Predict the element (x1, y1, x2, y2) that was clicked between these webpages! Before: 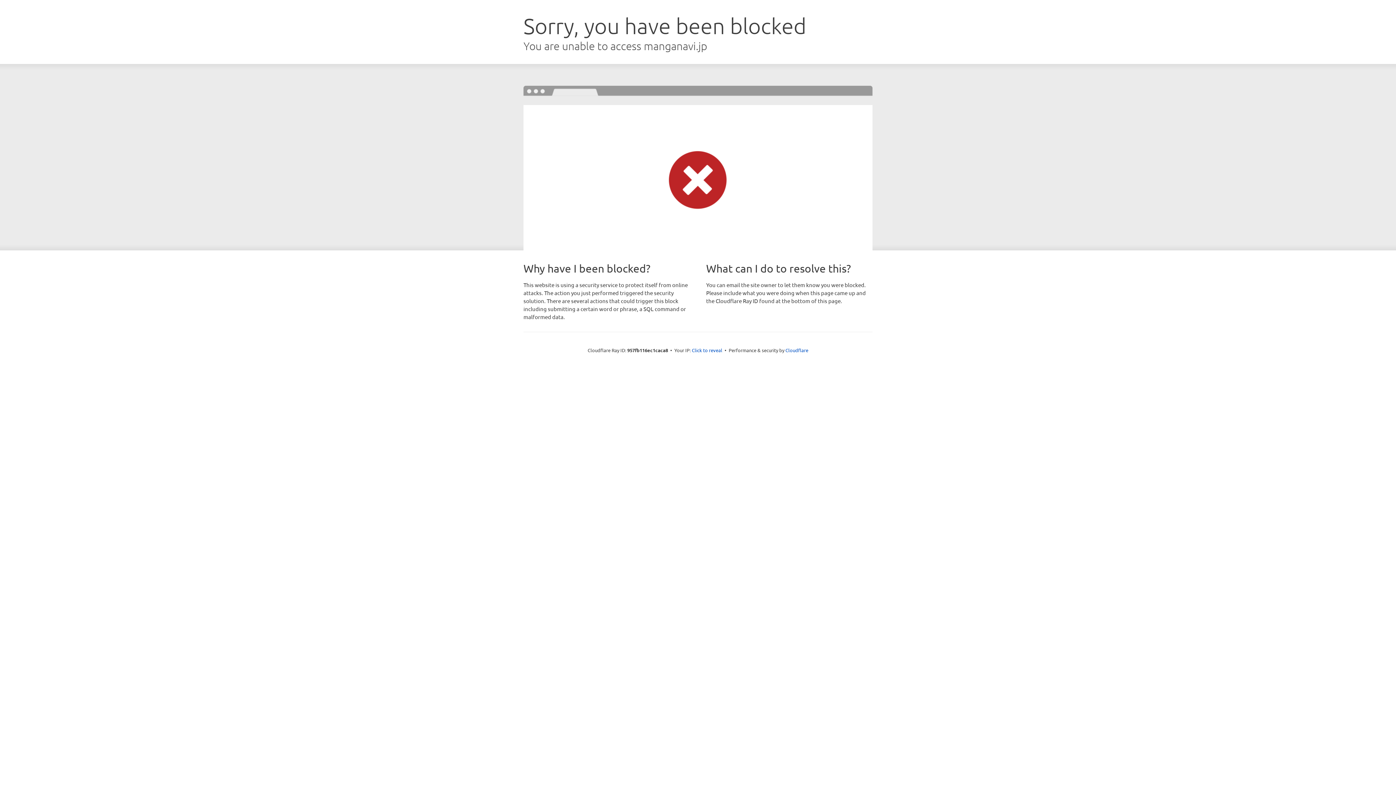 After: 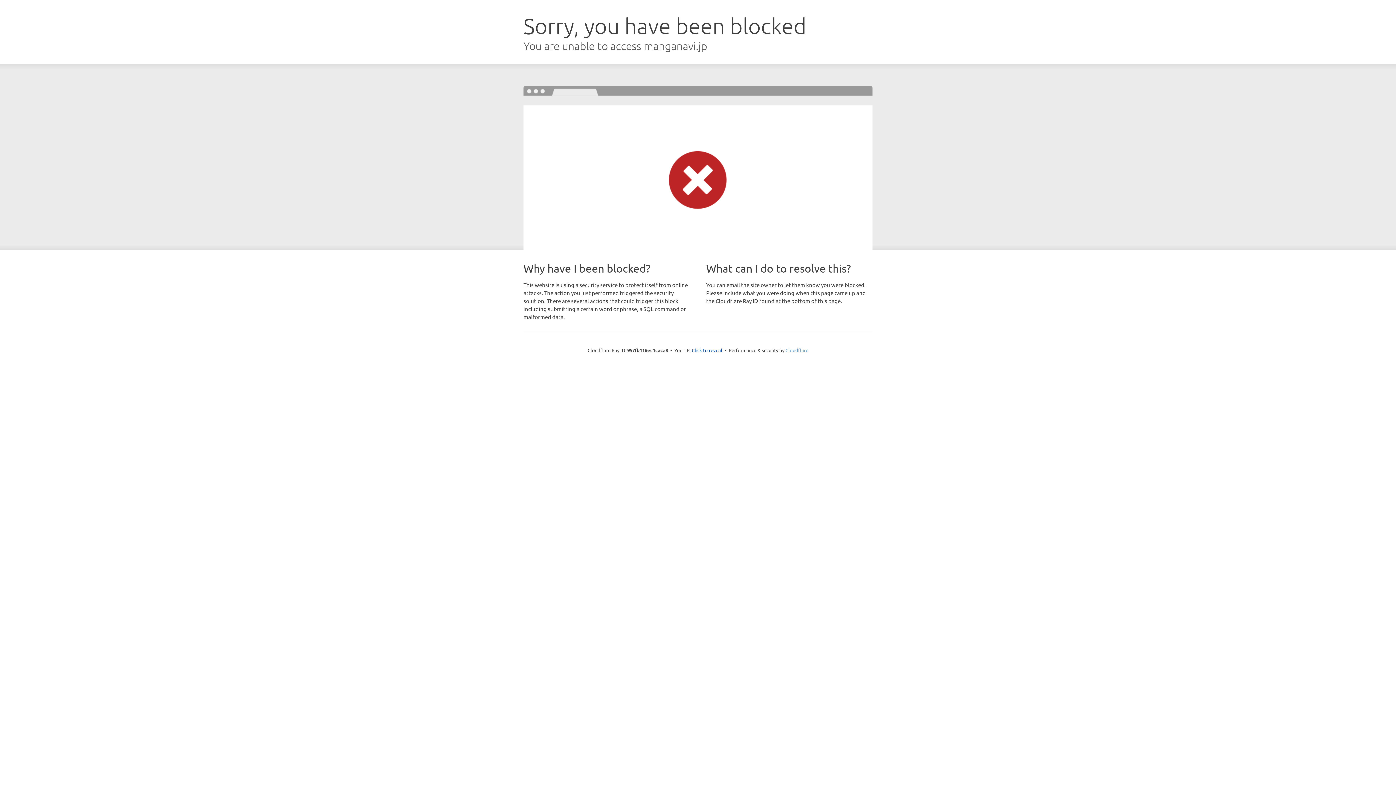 Action: label: Cloudflare bbox: (785, 347, 808, 353)